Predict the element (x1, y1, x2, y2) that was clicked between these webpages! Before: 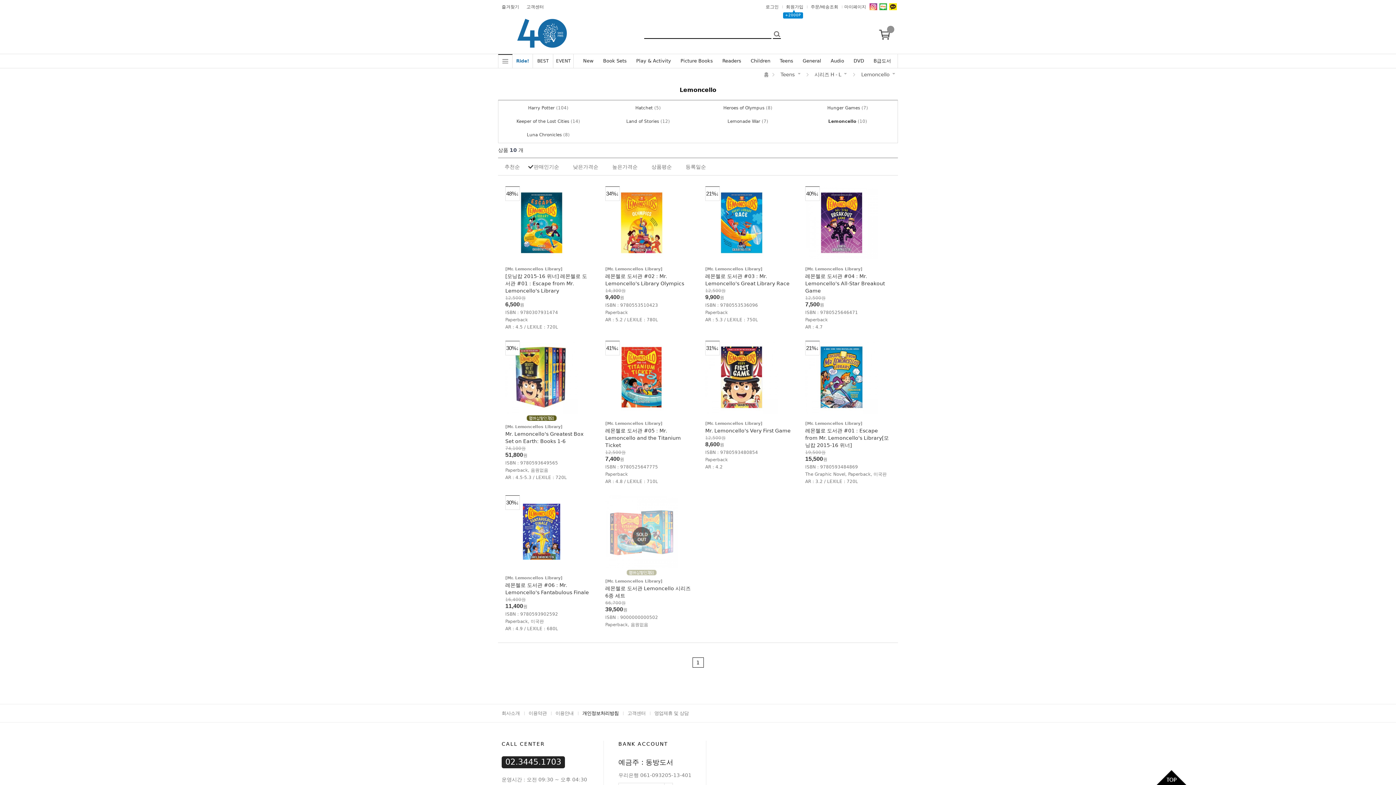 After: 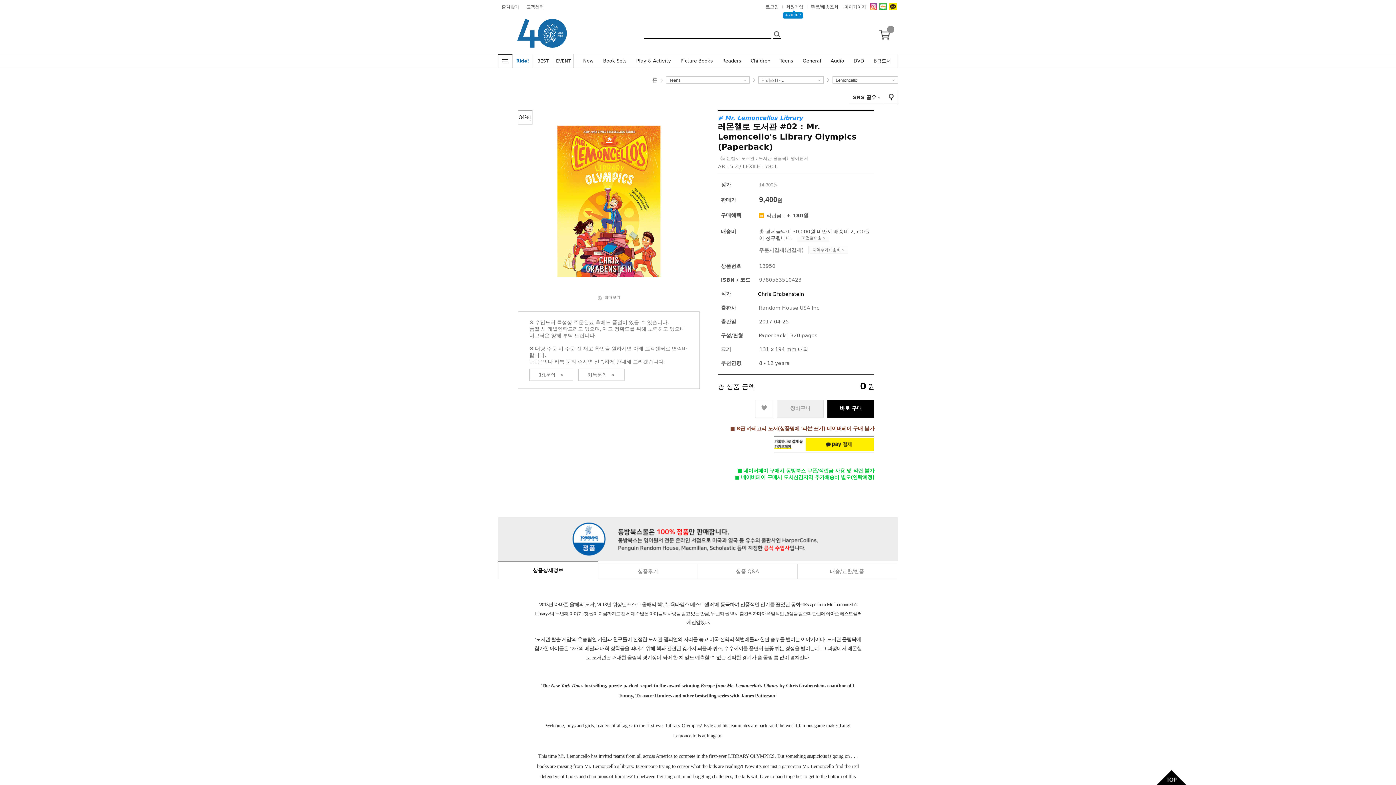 Action: label:  
34%↓ bbox: (605, 186, 678, 264)